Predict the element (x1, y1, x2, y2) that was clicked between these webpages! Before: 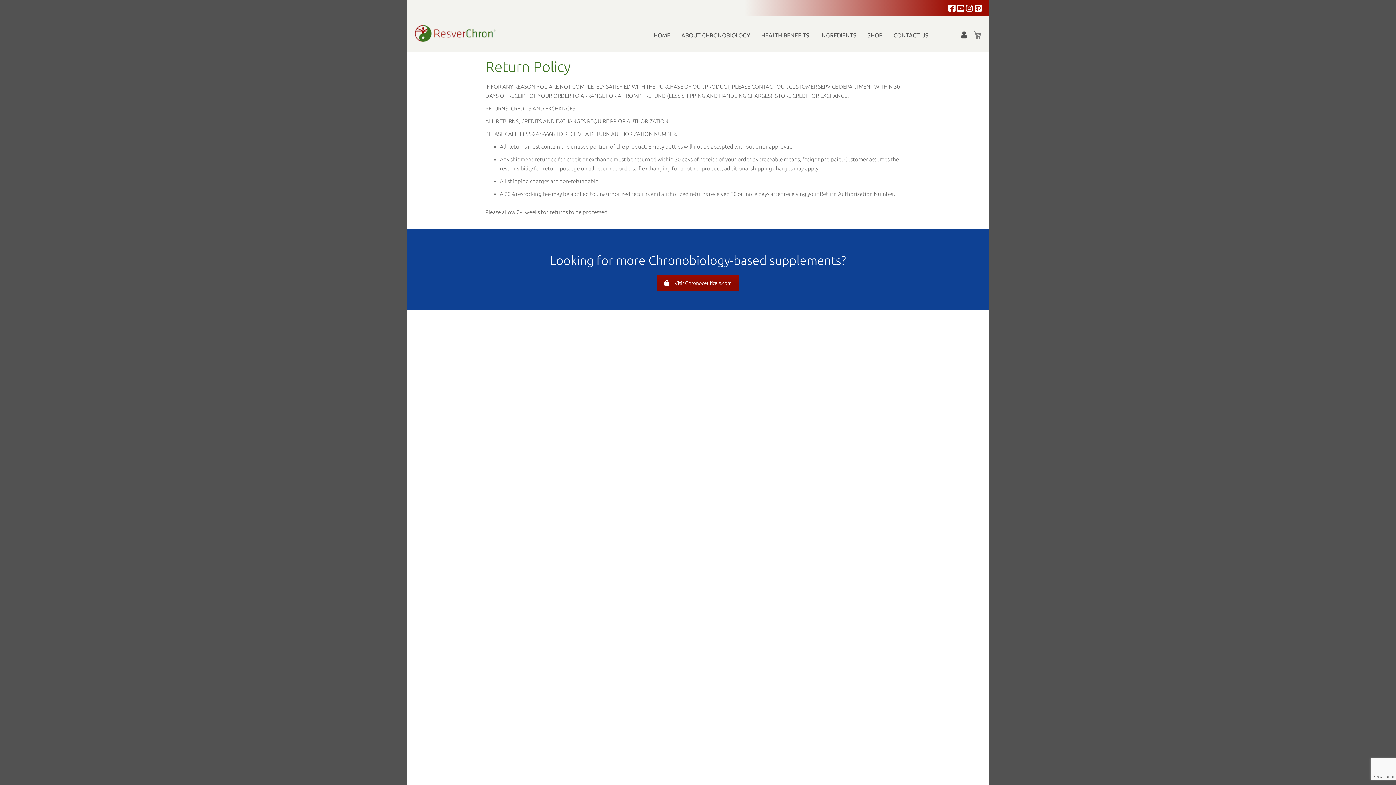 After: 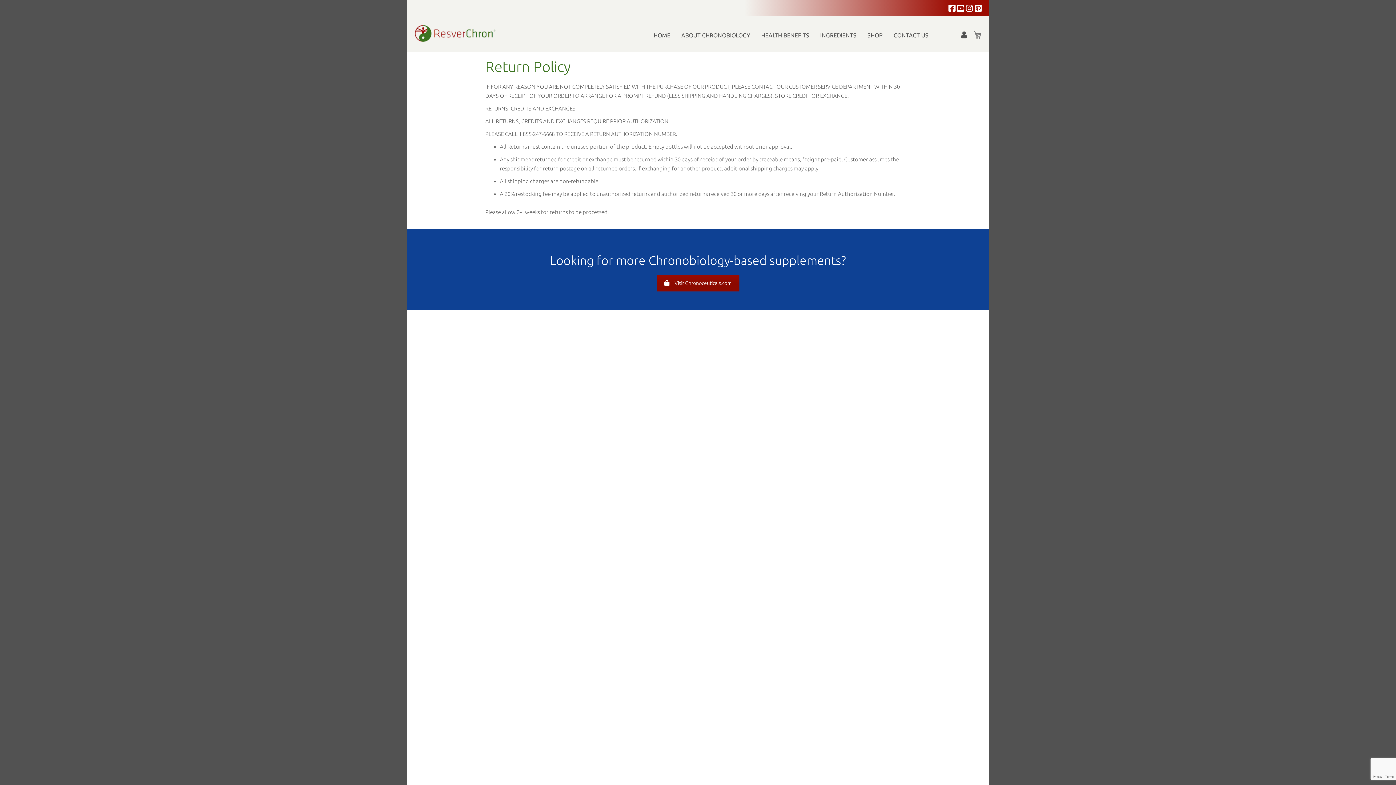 Action: bbox: (964, 3, 973, 12)